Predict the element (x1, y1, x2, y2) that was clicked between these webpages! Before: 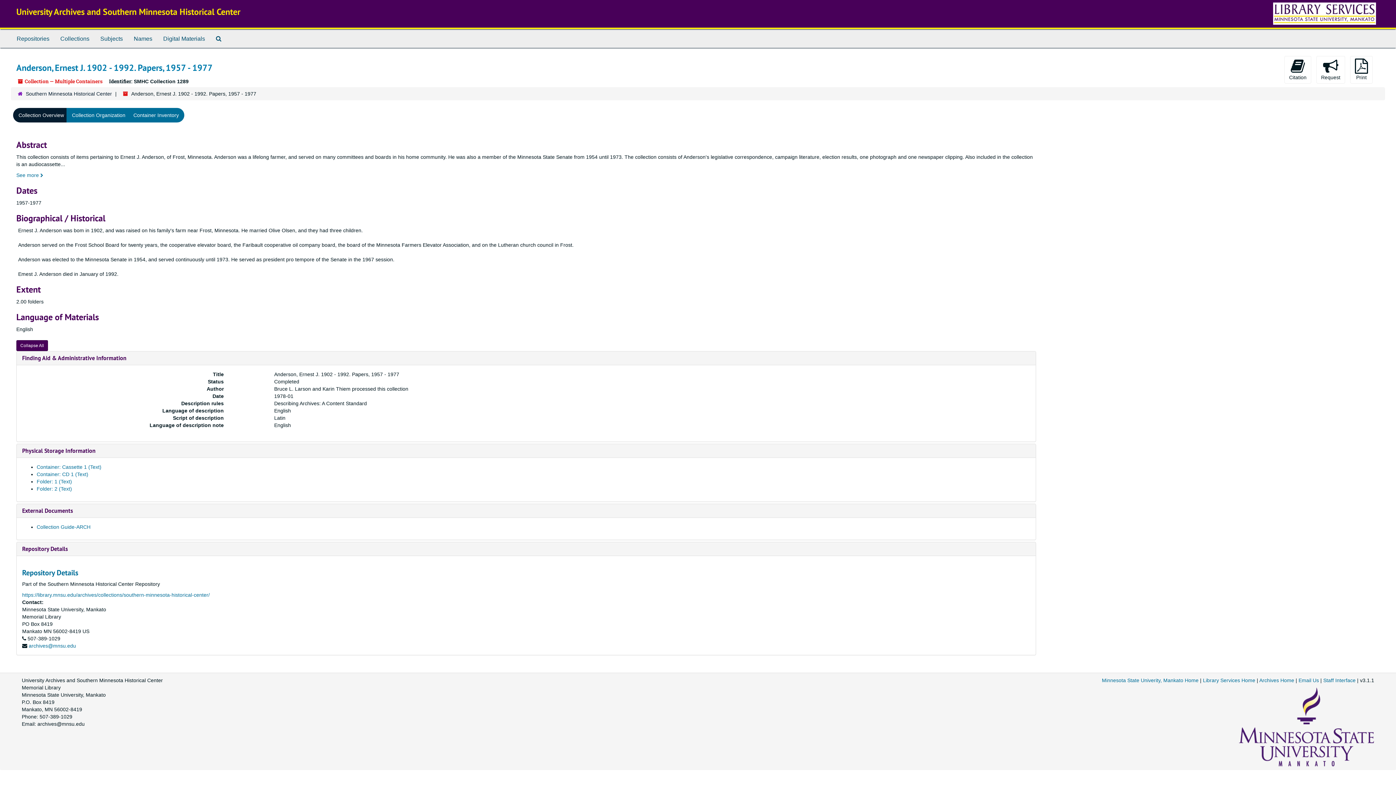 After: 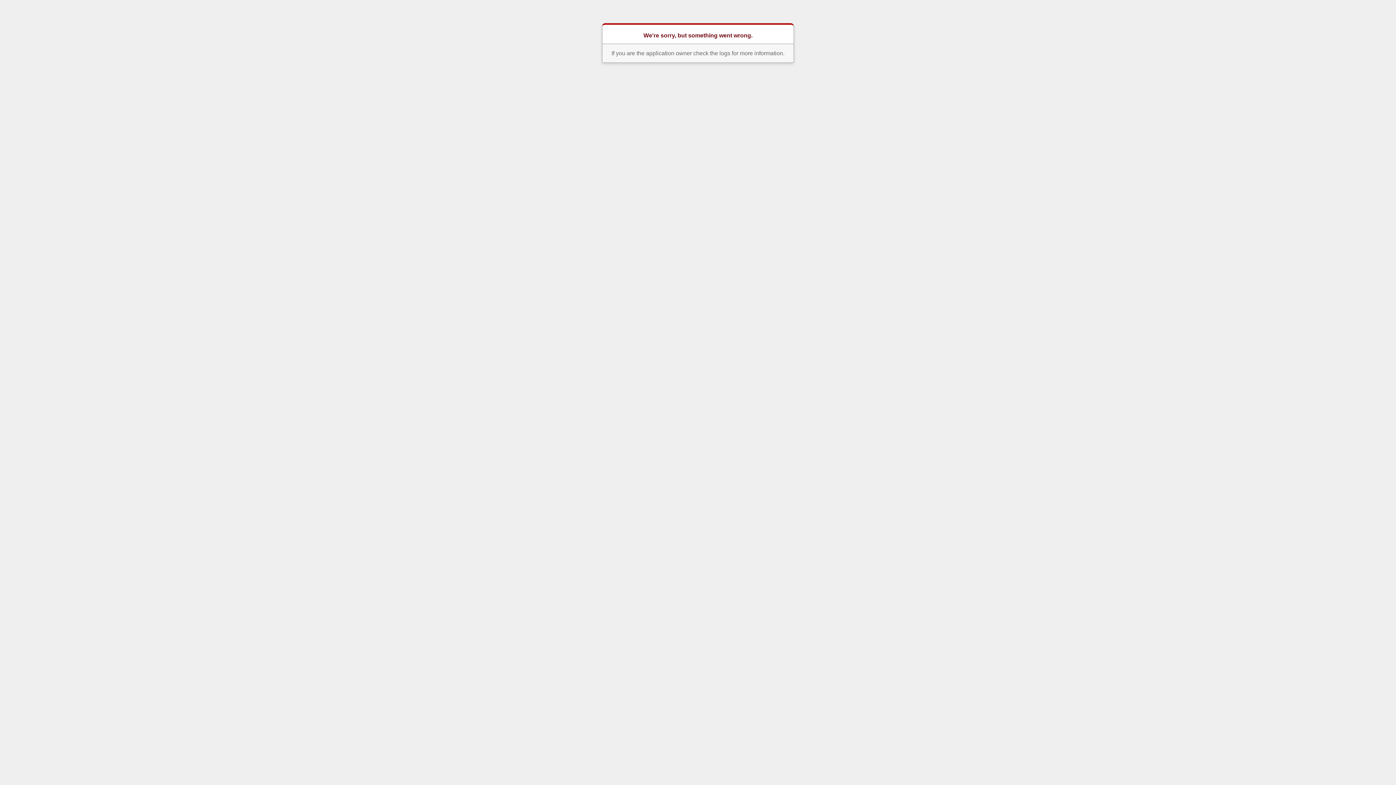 Action: bbox: (1350, 56, 1373, 83) label: 
Print